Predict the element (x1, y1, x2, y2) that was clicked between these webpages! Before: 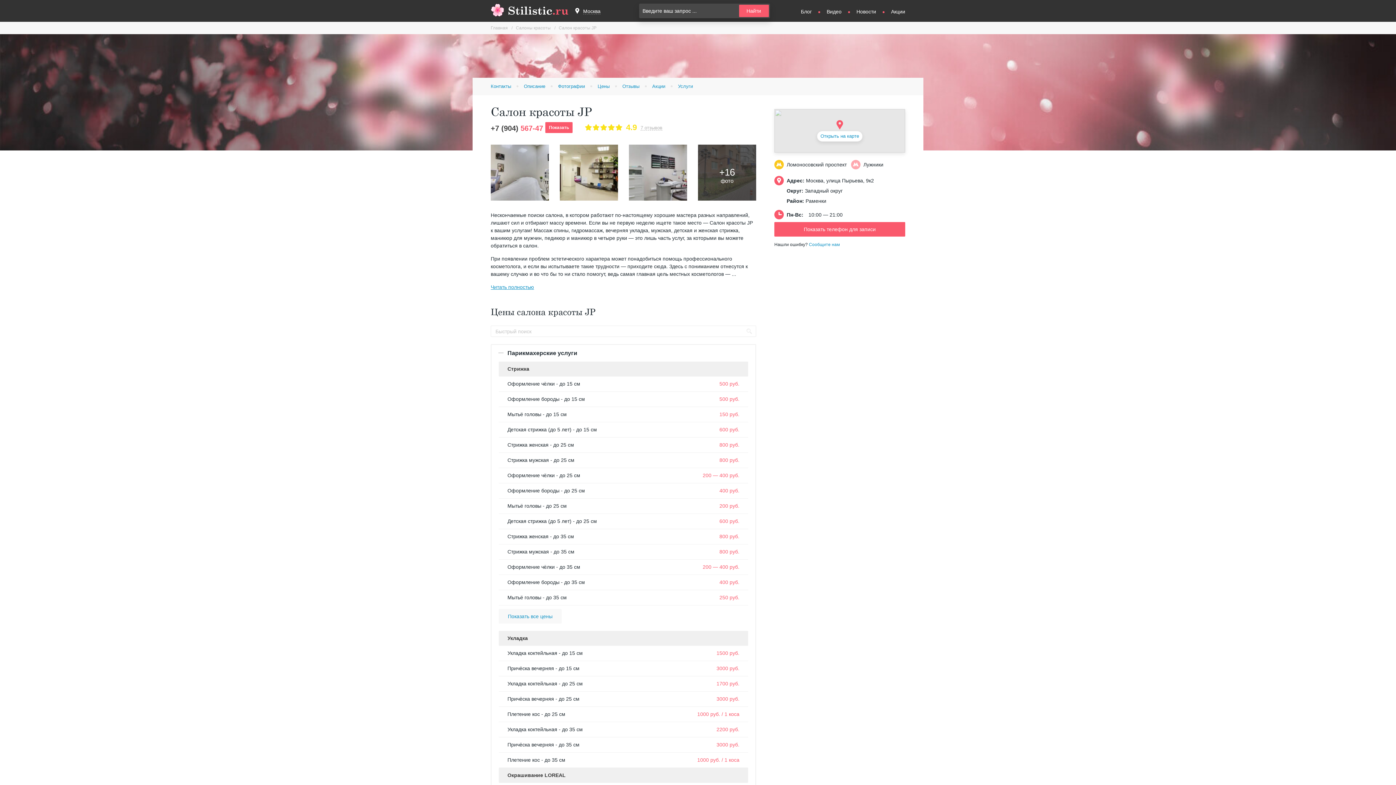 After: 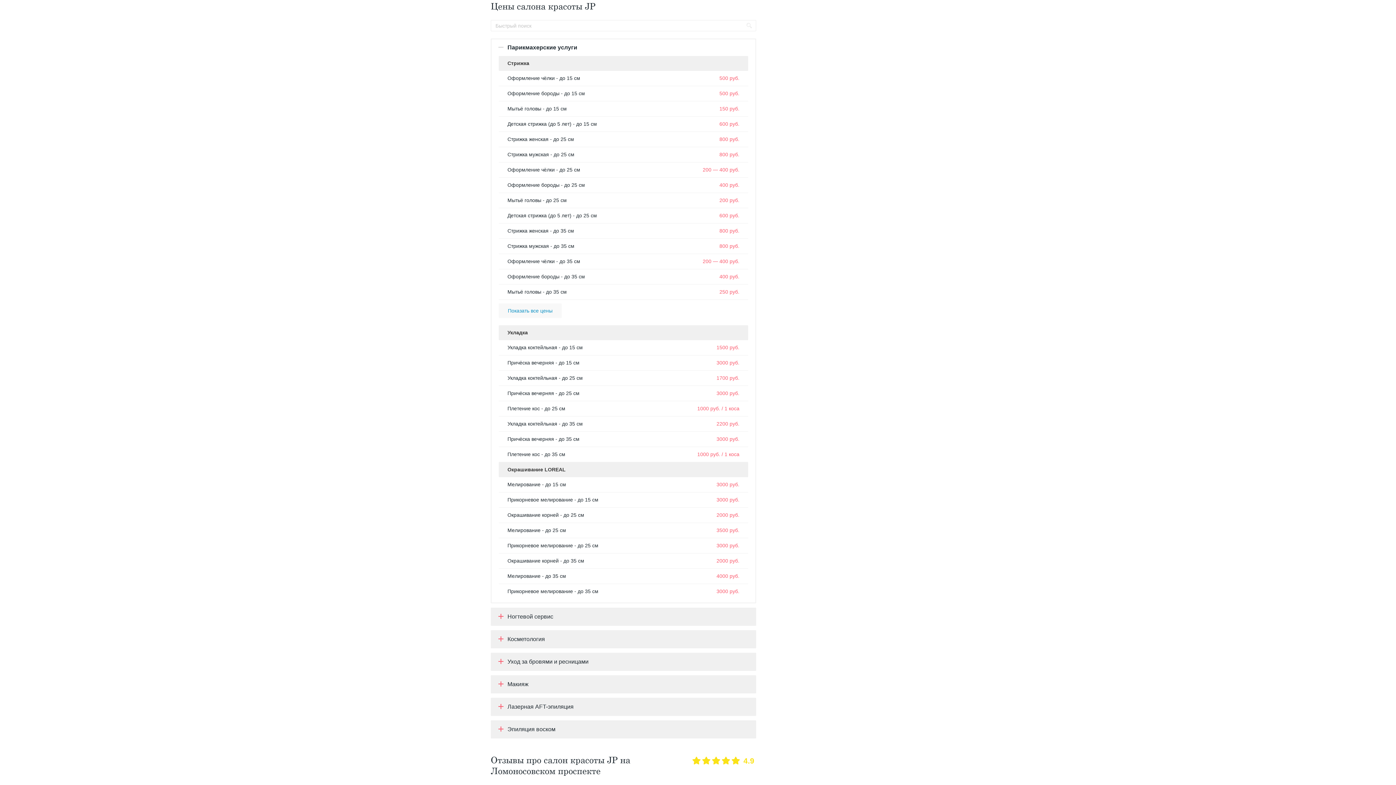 Action: label: Цены bbox: (597, 83, 609, 89)